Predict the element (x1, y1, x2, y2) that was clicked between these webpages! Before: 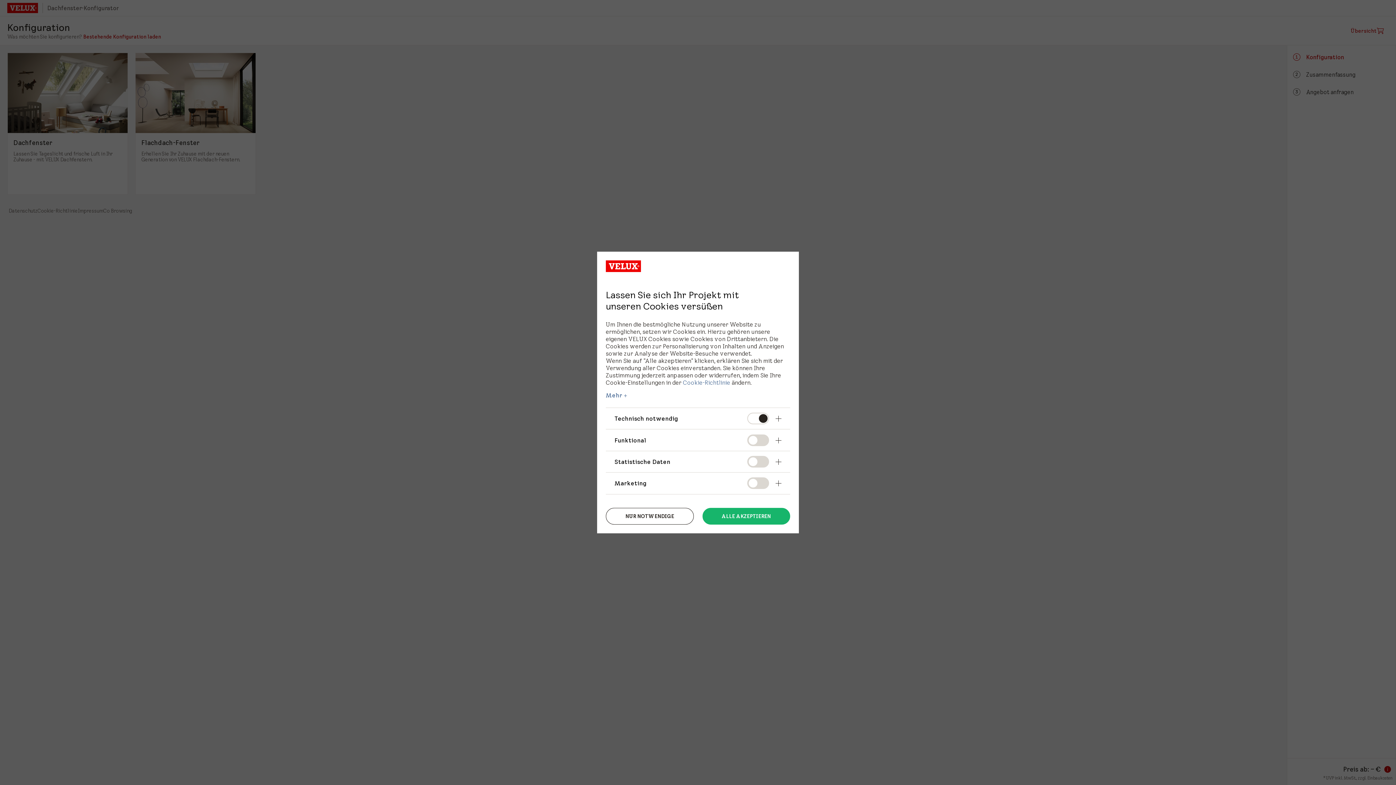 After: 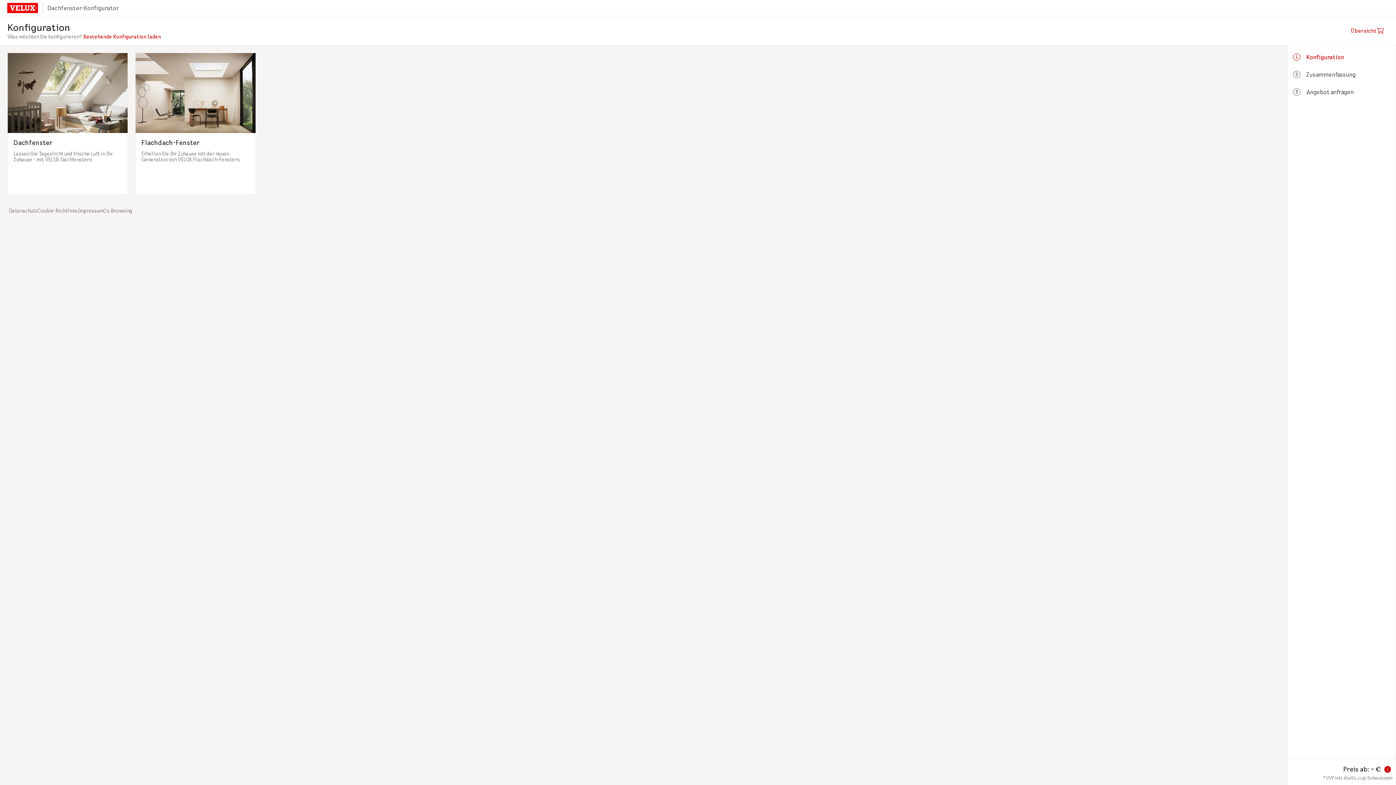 Action: label: NUR NOTWENDIGE bbox: (606, 508, 693, 524)